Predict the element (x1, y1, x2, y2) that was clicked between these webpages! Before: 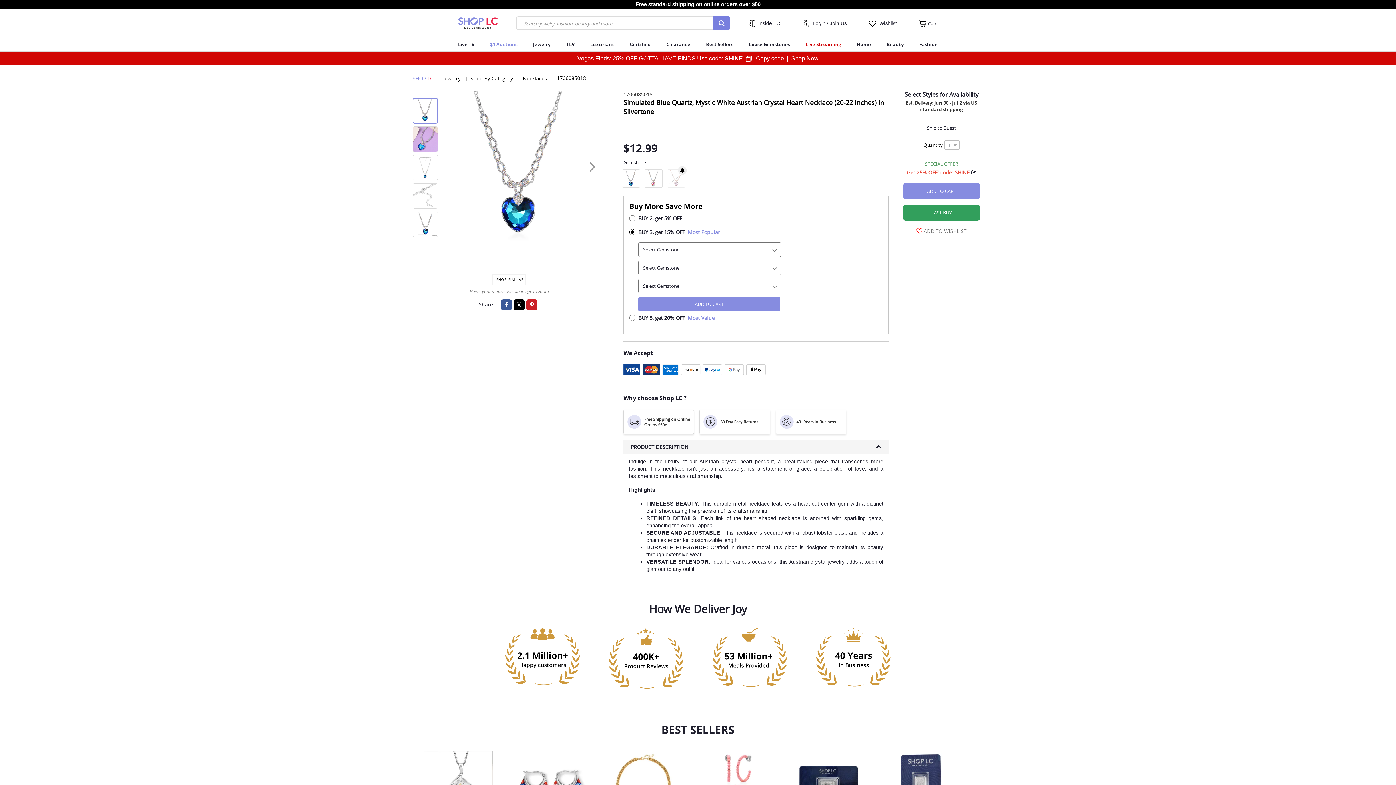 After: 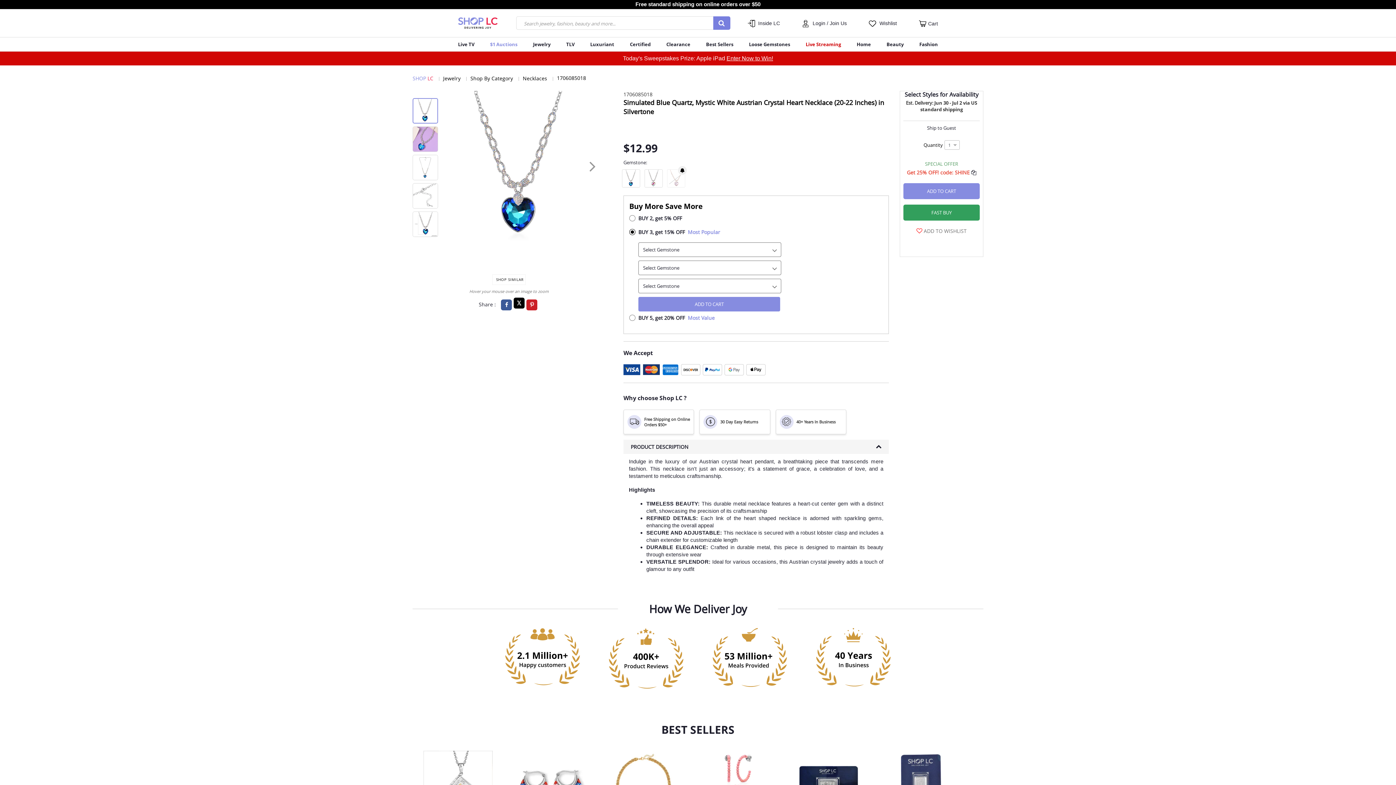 Action: bbox: (513, 299, 524, 310) label: Share a link to Simulated Blue Quartz, Mystic White Austrian Crystal Heart Necklace (20-22 Inches) in Silvertone on Twitter